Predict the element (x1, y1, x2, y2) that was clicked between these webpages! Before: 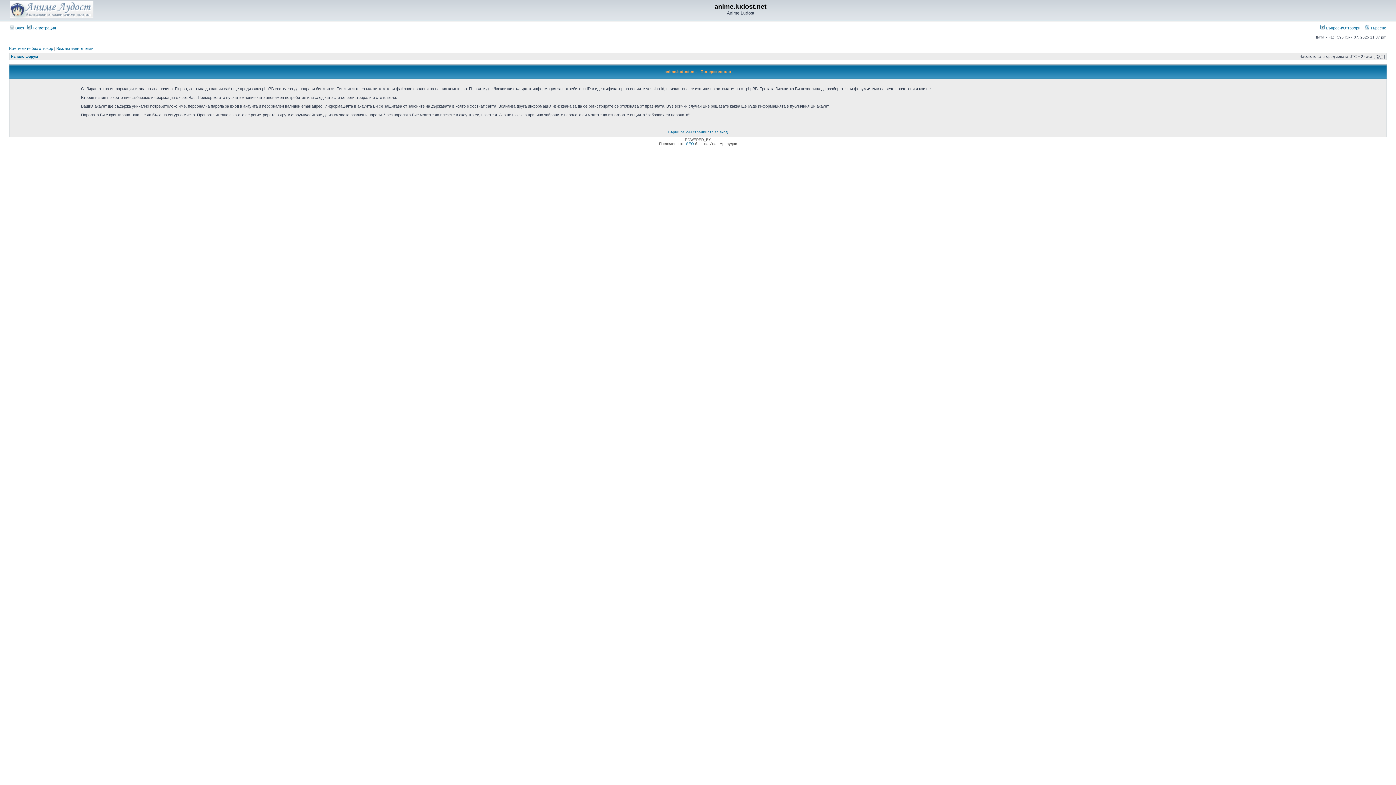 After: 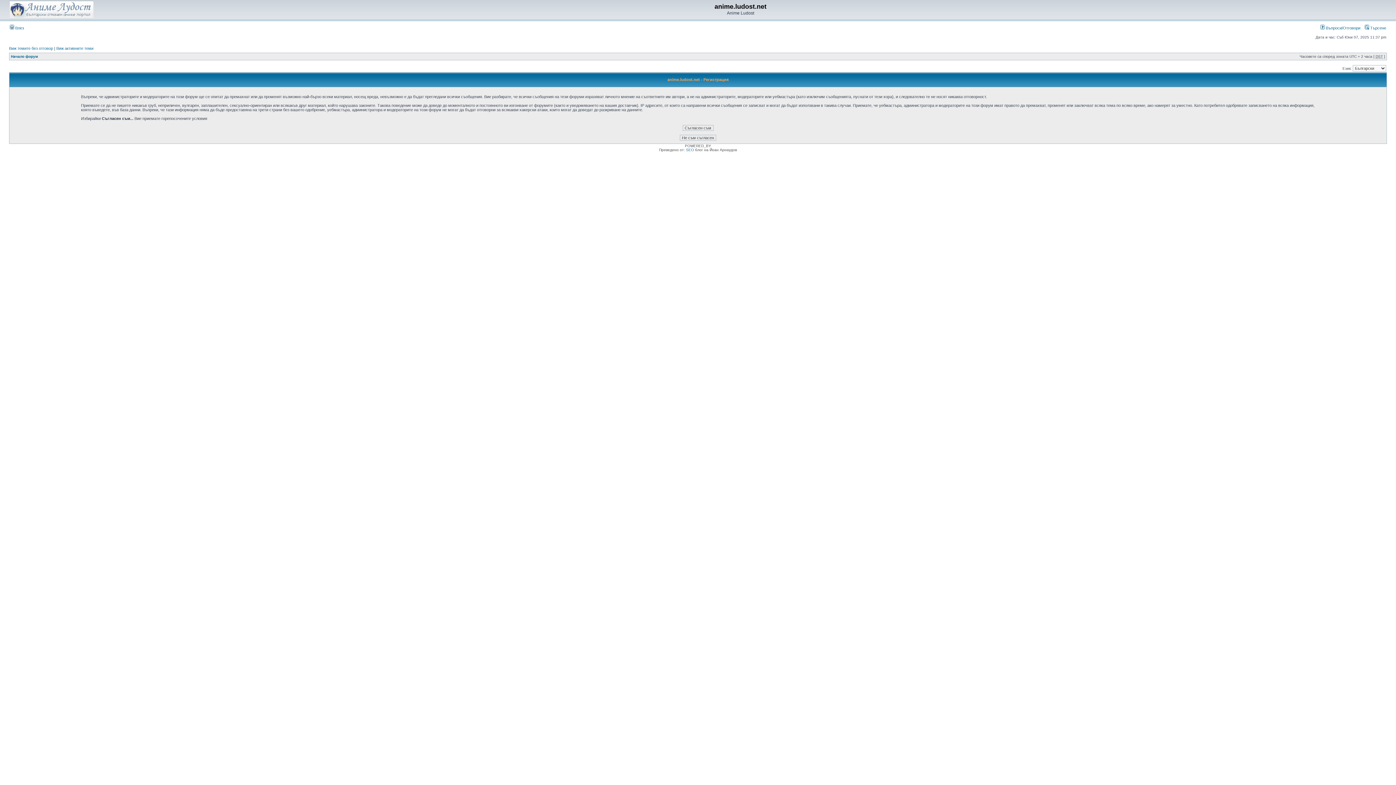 Action: label:  Регистрация bbox: (27, 25, 56, 30)